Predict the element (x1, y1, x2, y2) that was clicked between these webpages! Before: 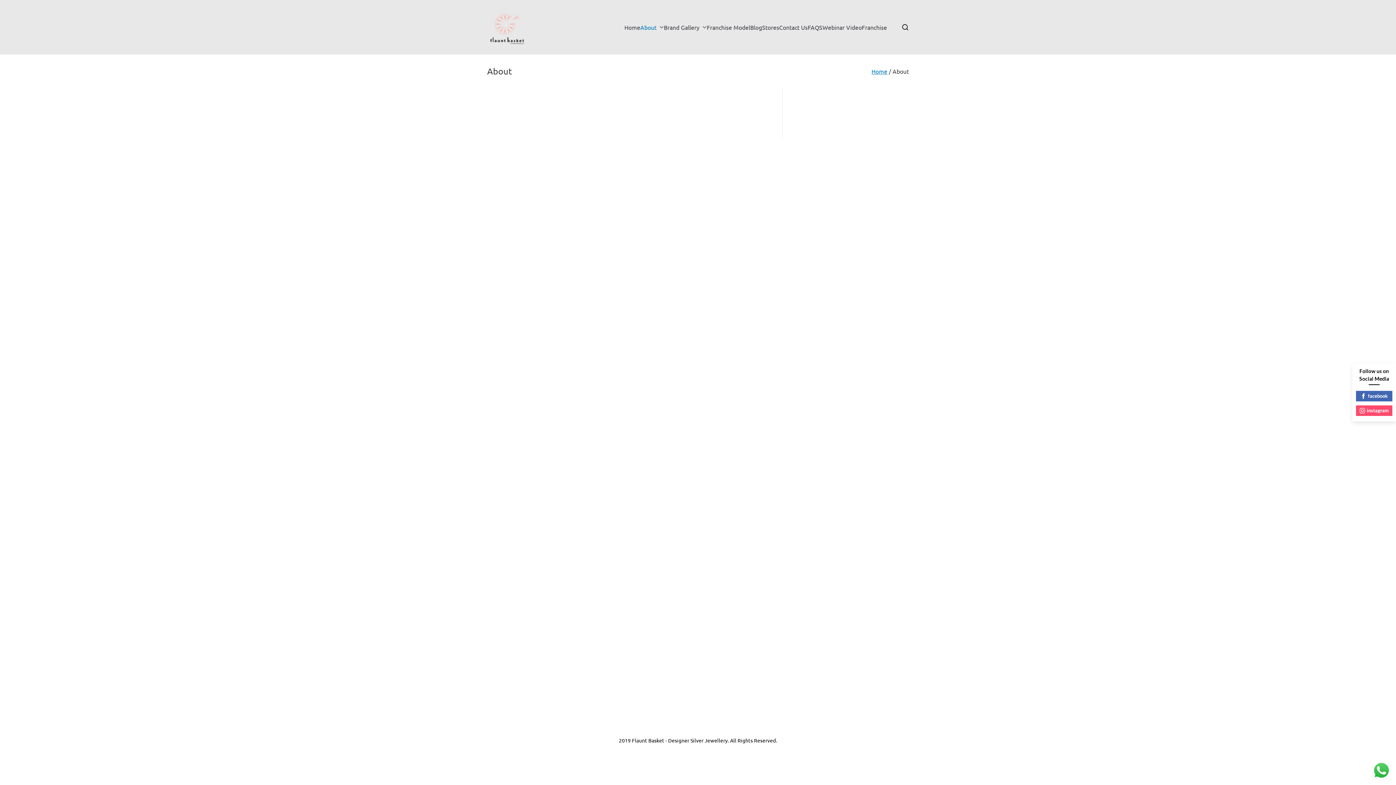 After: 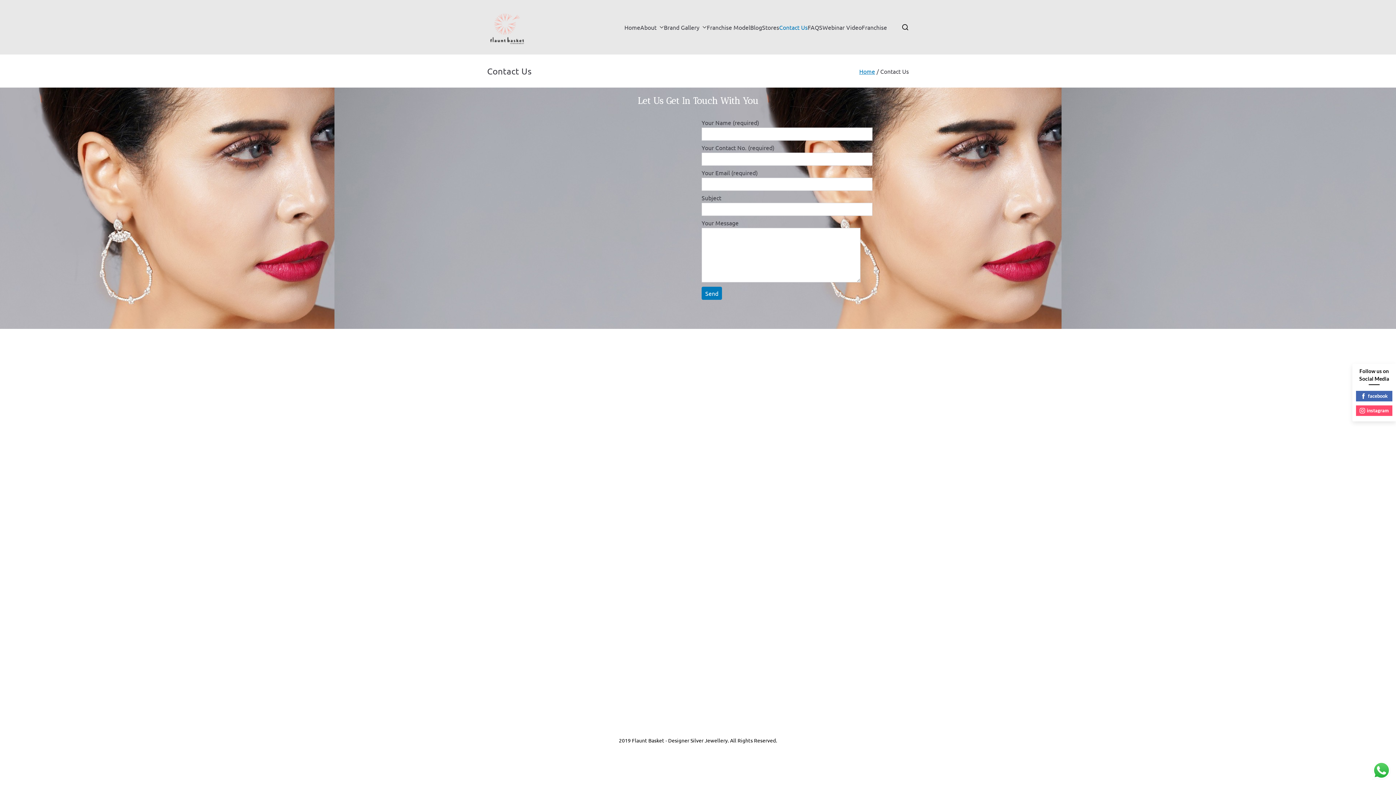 Action: bbox: (779, 22, 807, 32) label: Contact Us